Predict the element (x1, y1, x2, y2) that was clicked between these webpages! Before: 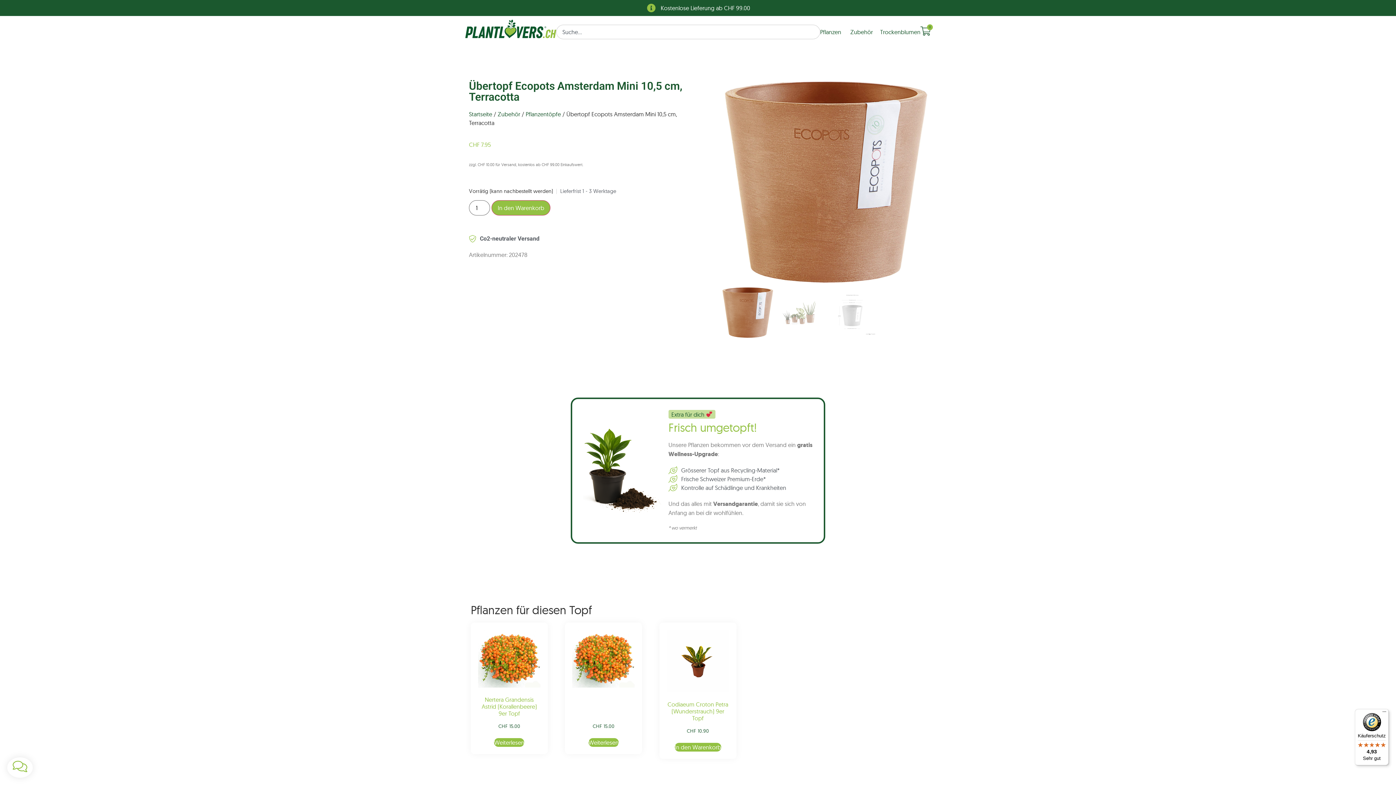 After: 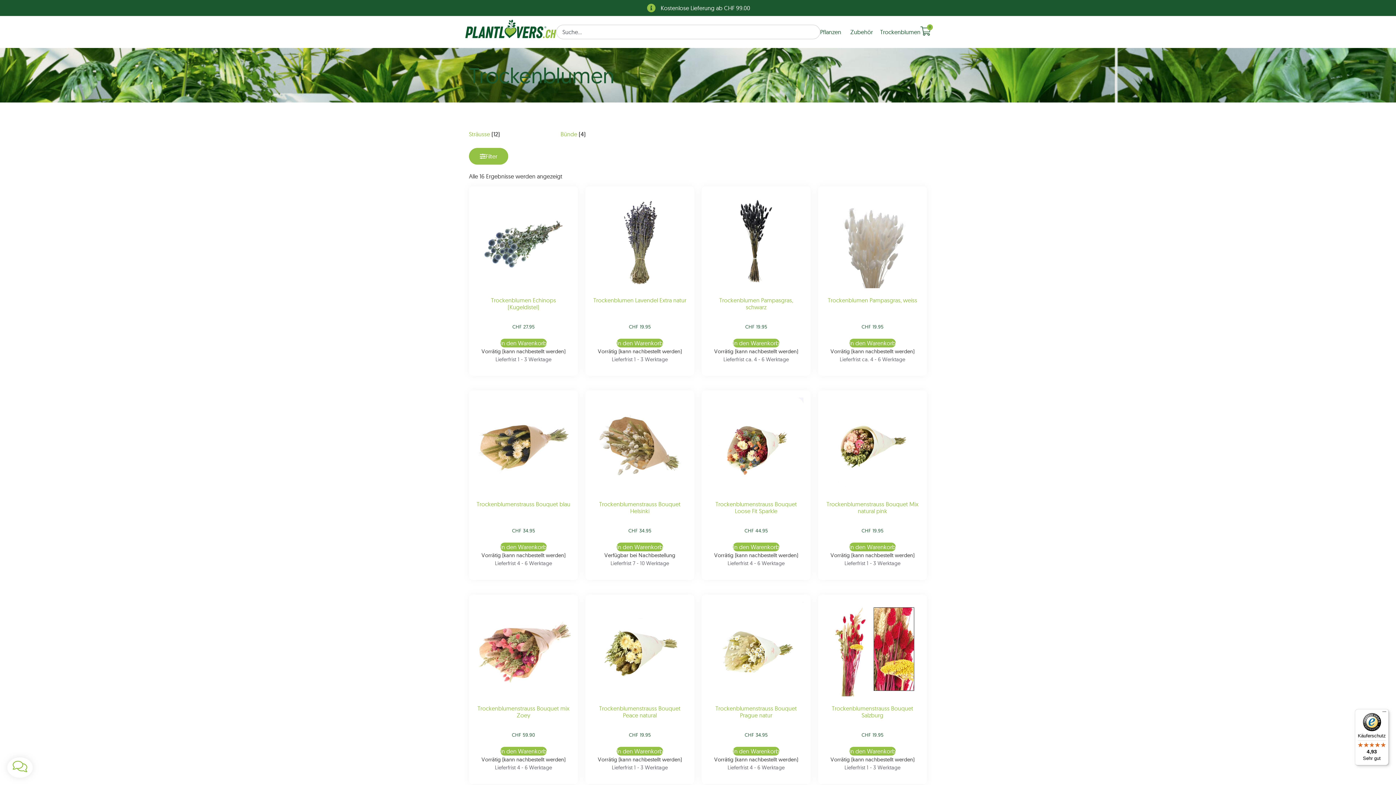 Action: label: Trockenblumen bbox: (880, 27, 920, 36)